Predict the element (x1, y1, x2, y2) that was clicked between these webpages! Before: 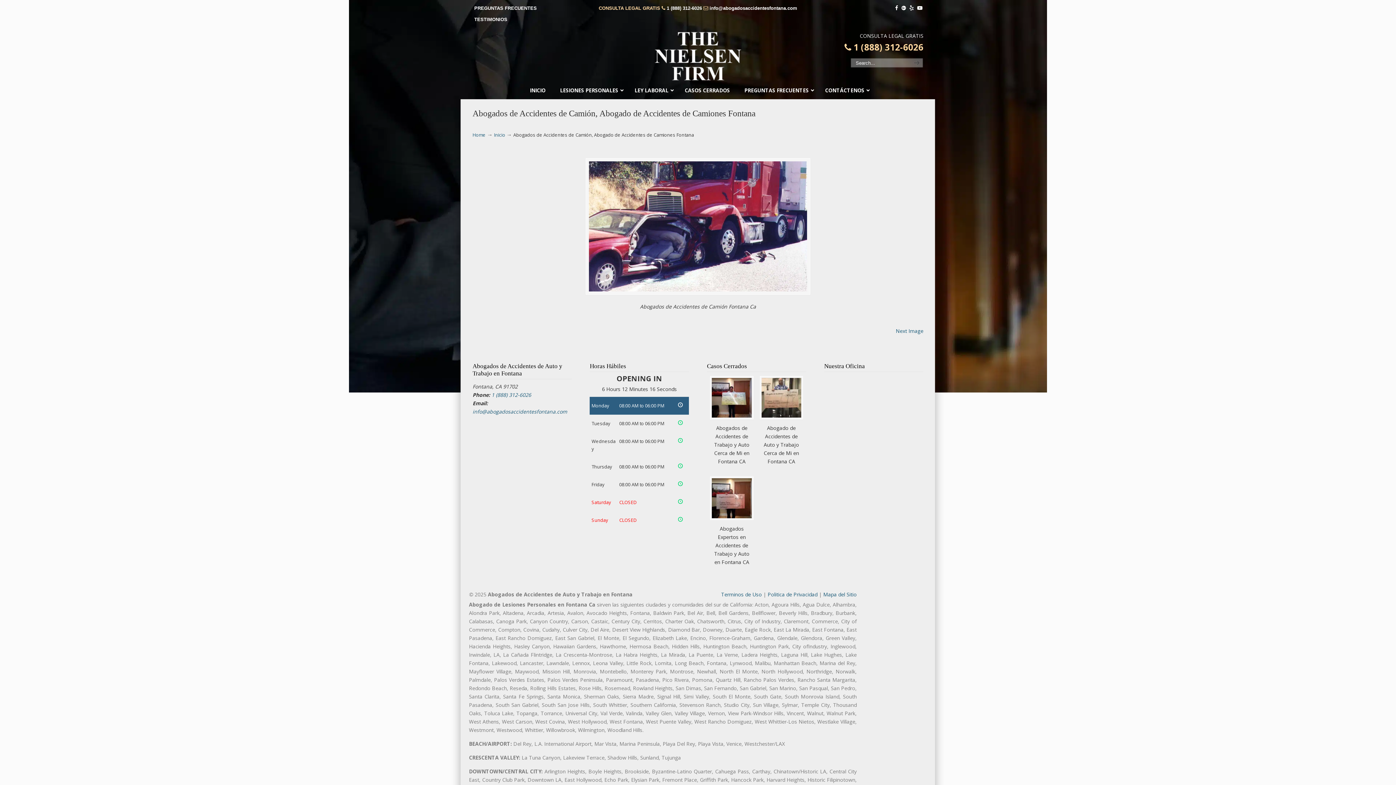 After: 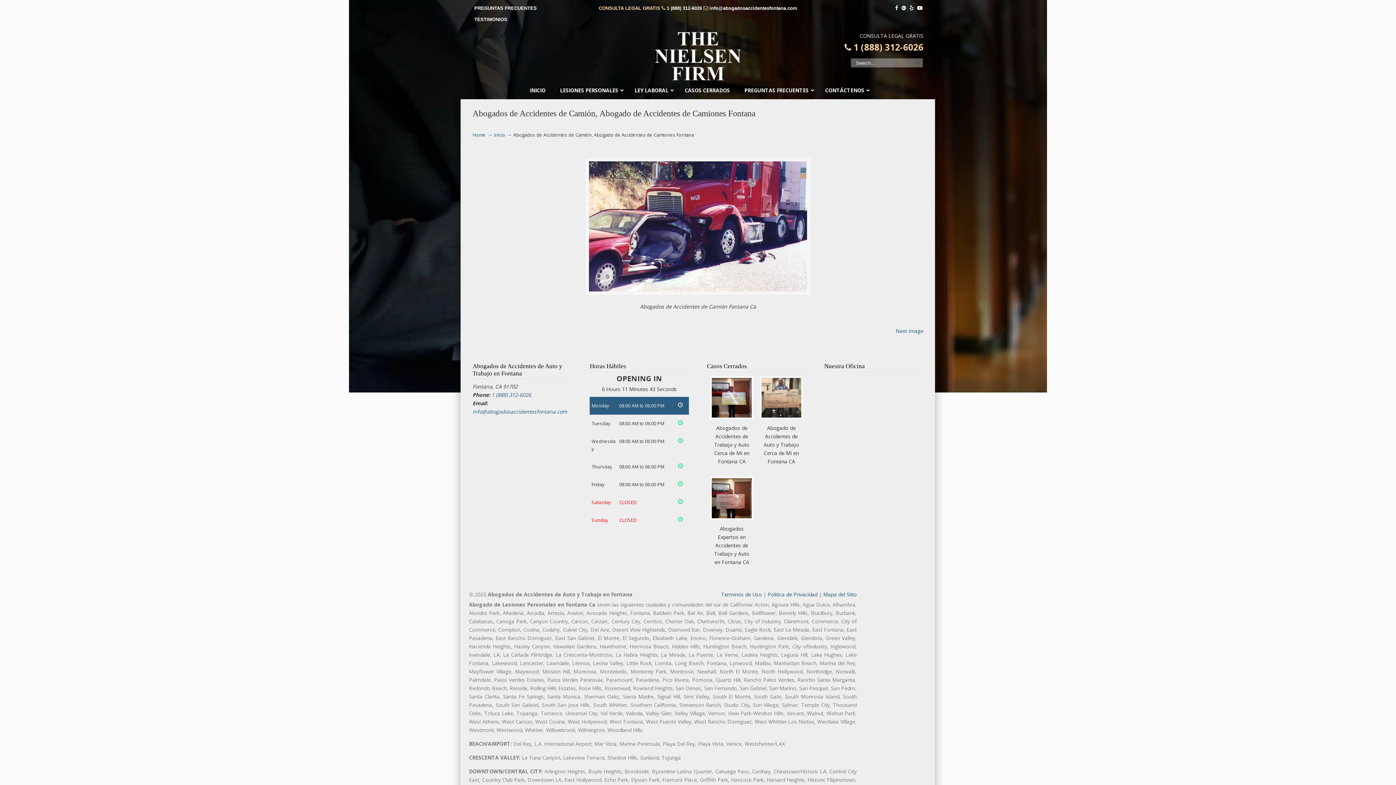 Action: bbox: (666, 5, 702, 10) label: 1 (888) 312-6026